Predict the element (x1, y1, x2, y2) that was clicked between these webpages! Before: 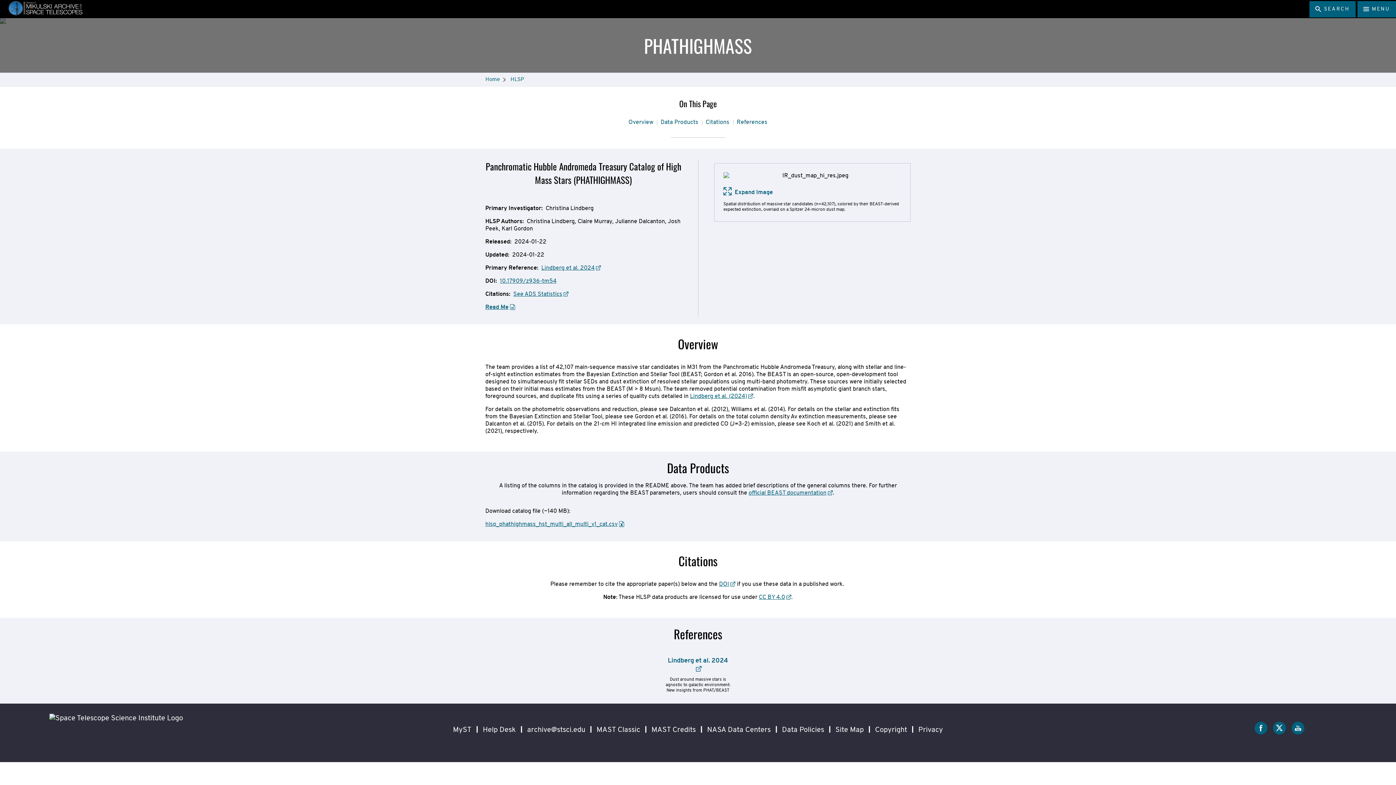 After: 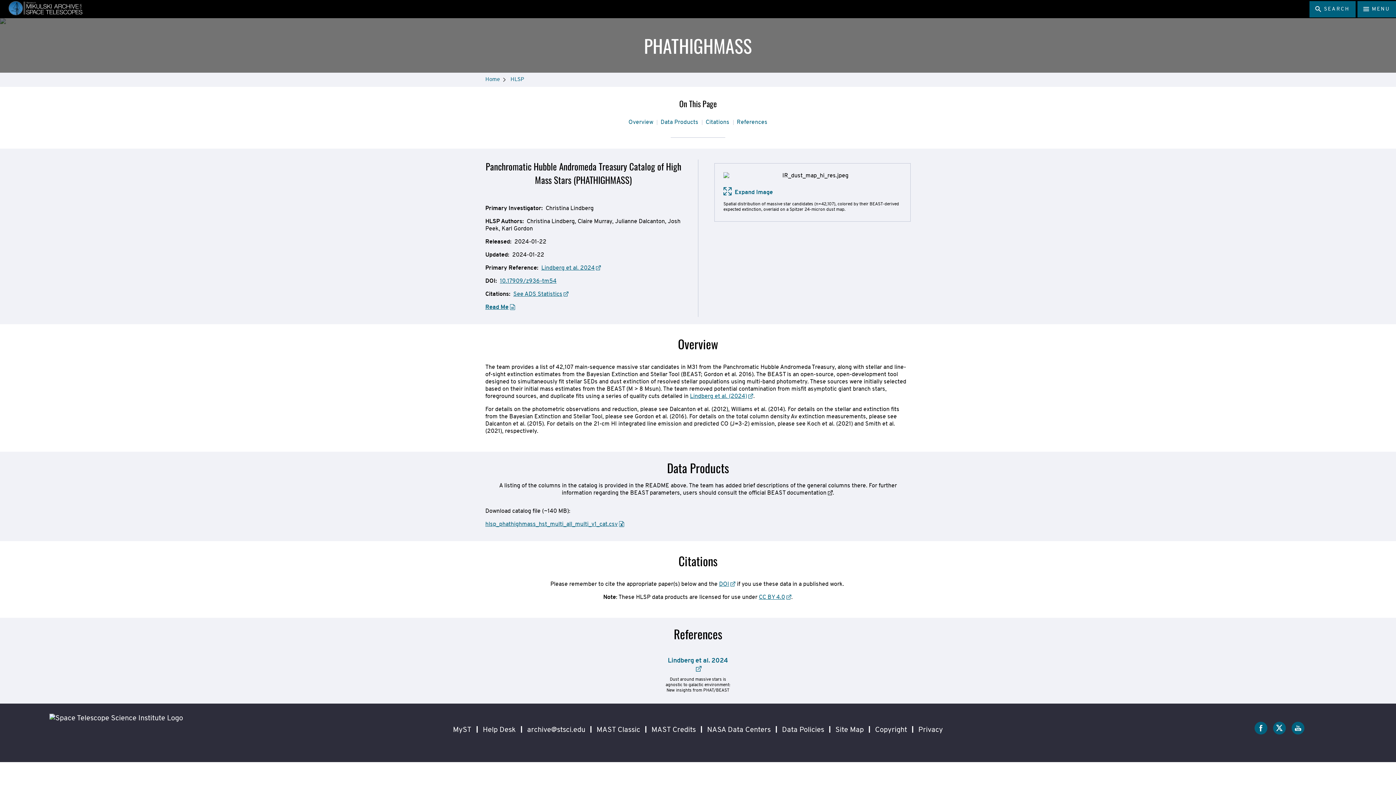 Action: label: official BEAST documentation bbox: (748, 490, 832, 496)